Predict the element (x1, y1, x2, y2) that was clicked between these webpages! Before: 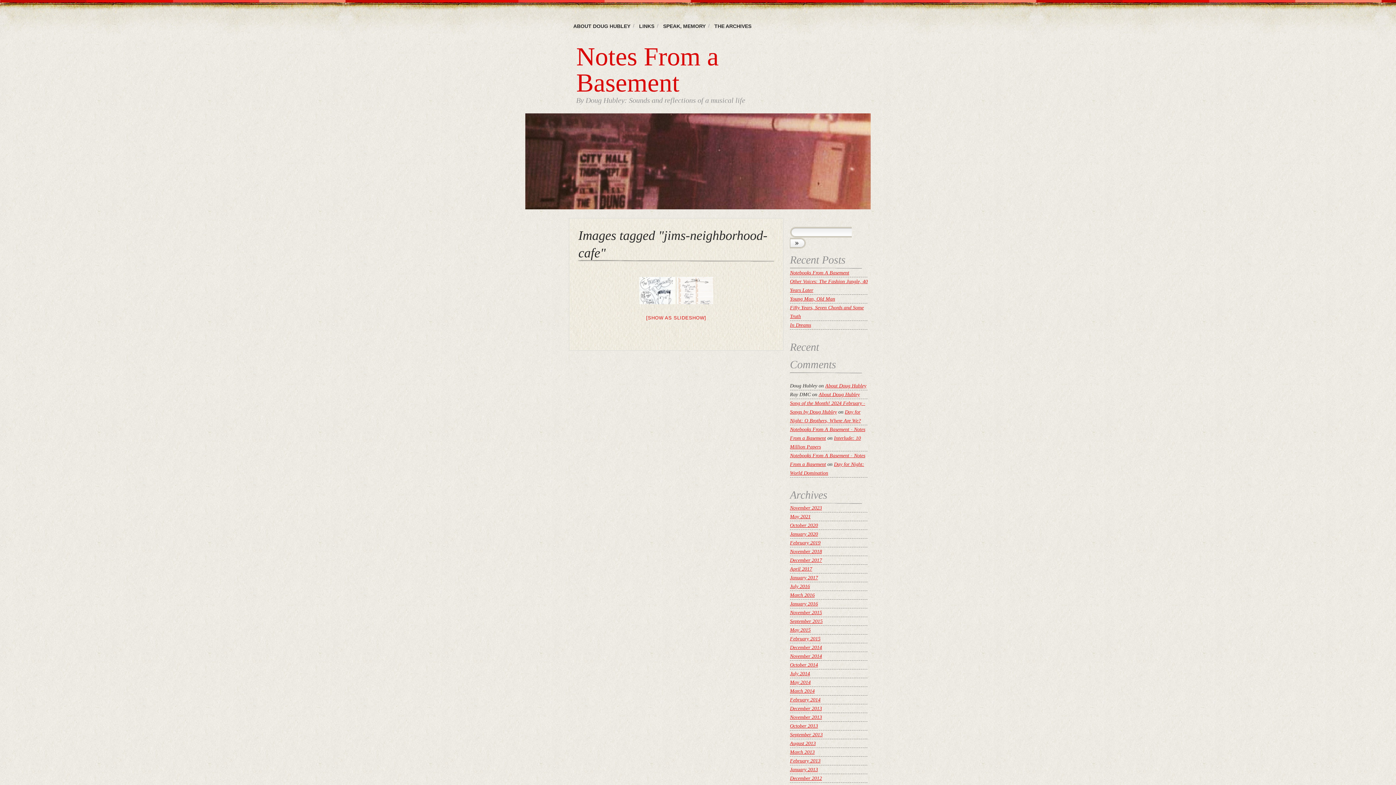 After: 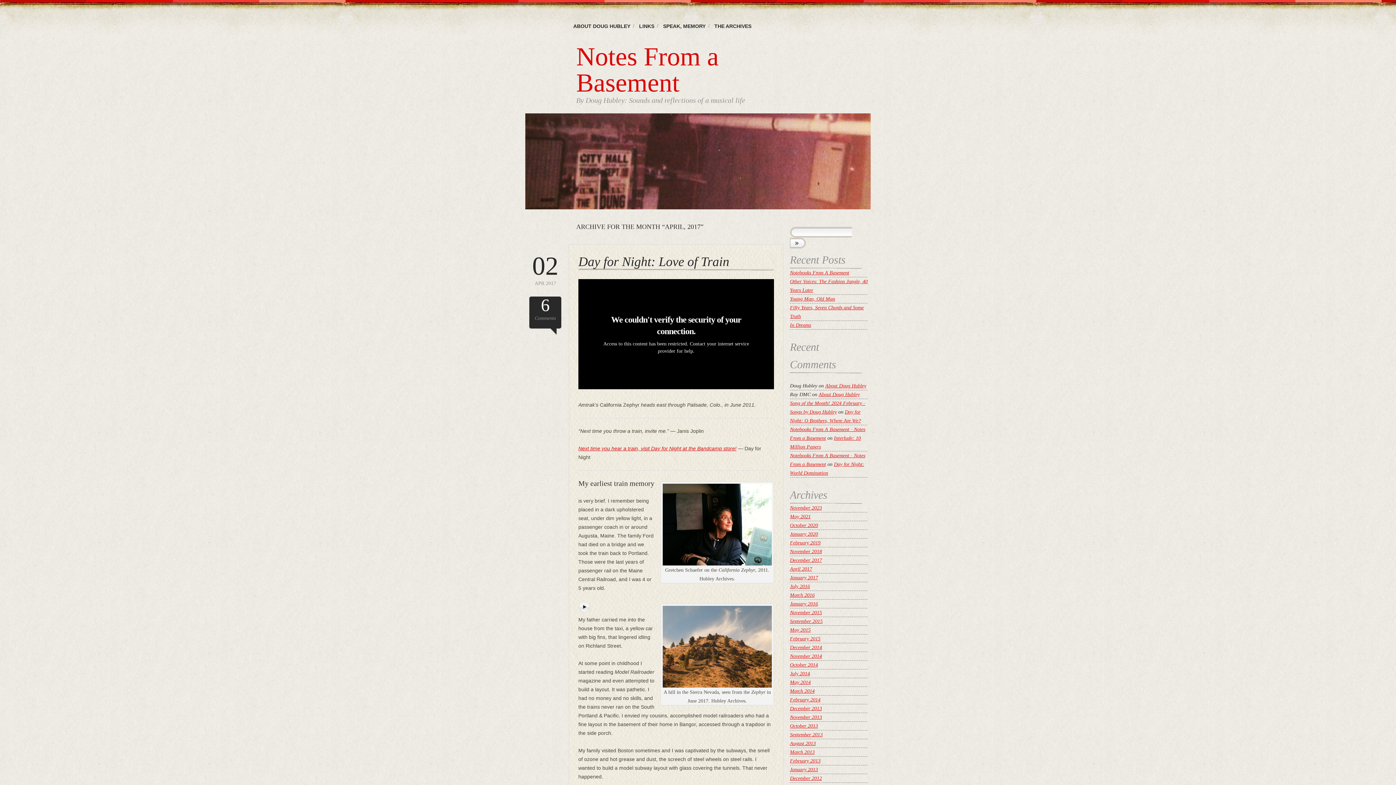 Action: bbox: (790, 566, 812, 572) label: April 2017